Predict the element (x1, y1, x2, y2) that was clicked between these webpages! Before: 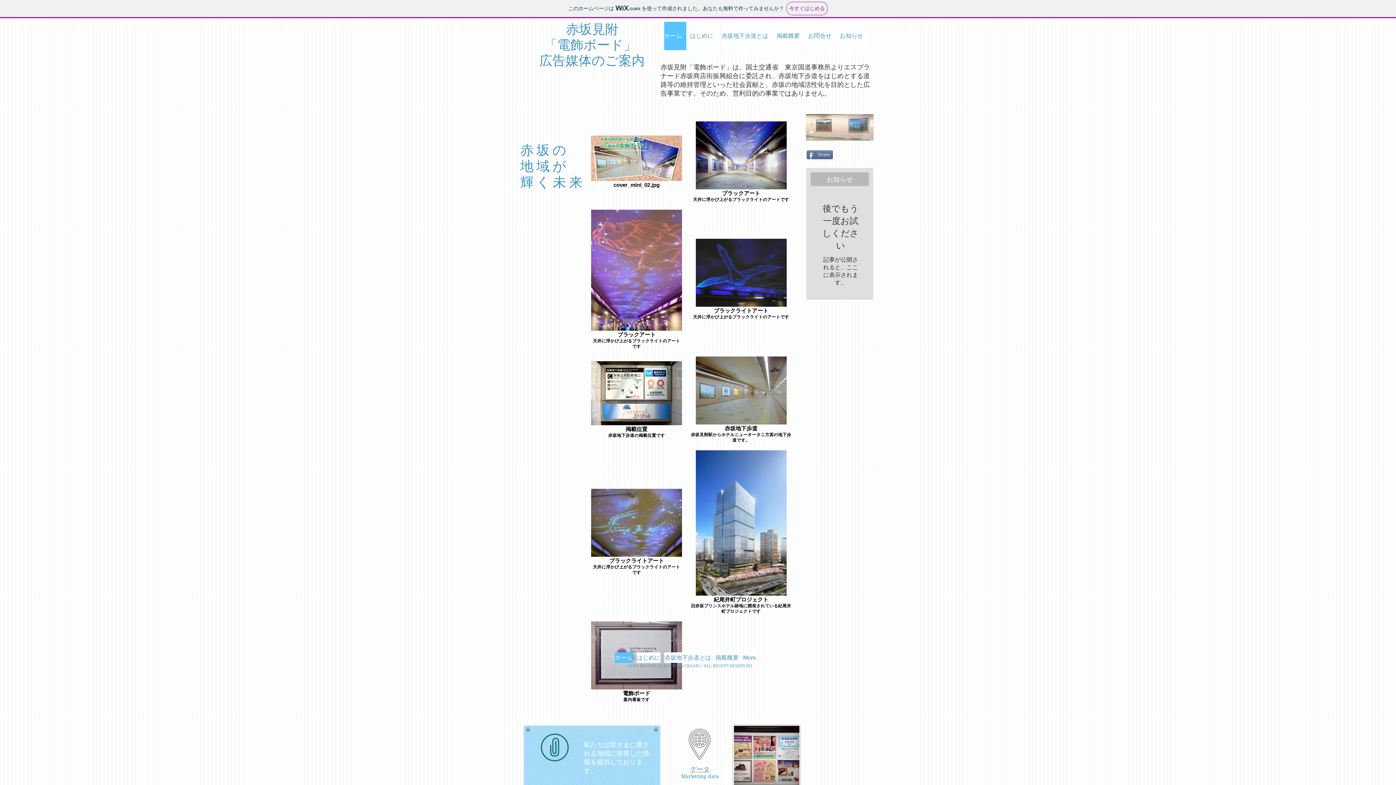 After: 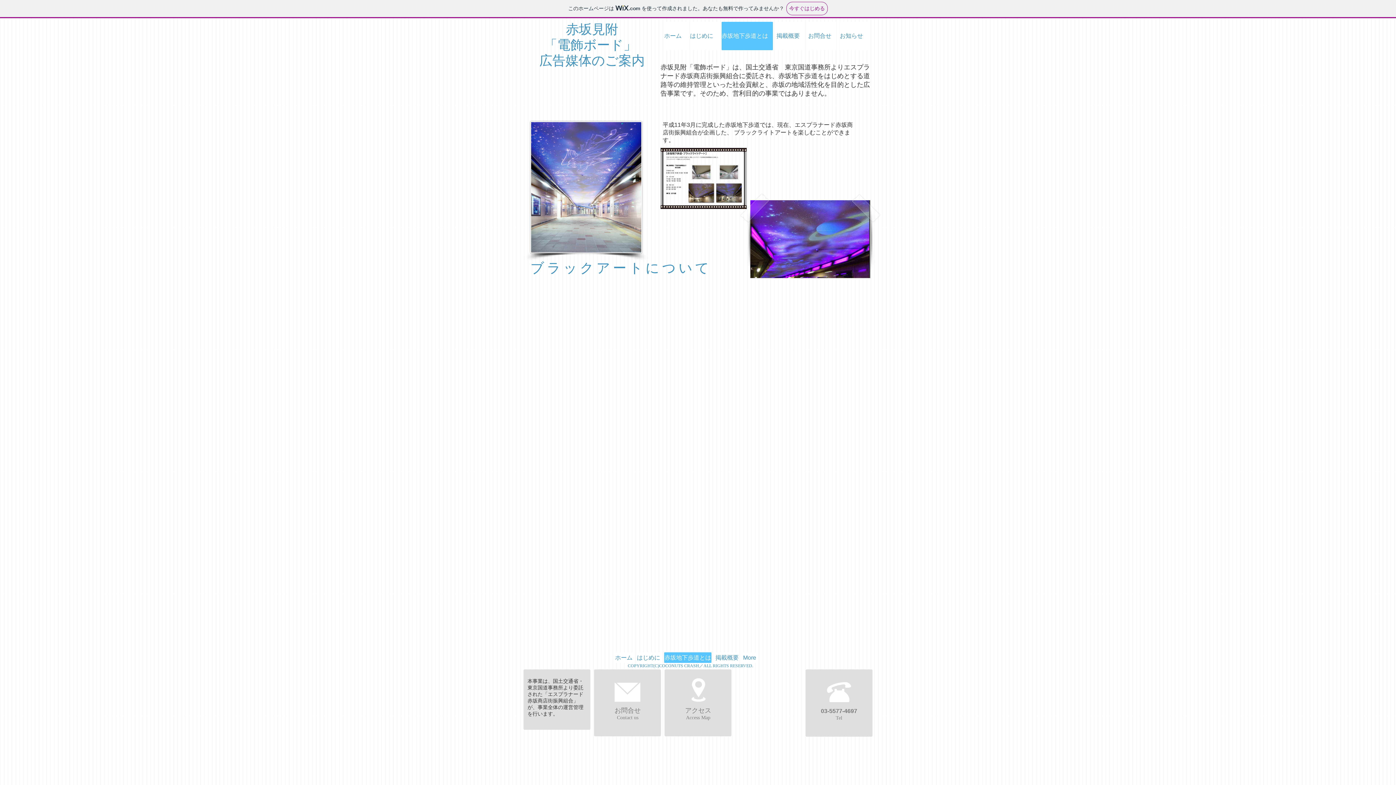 Action: bbox: (695, 186, 786, 190)